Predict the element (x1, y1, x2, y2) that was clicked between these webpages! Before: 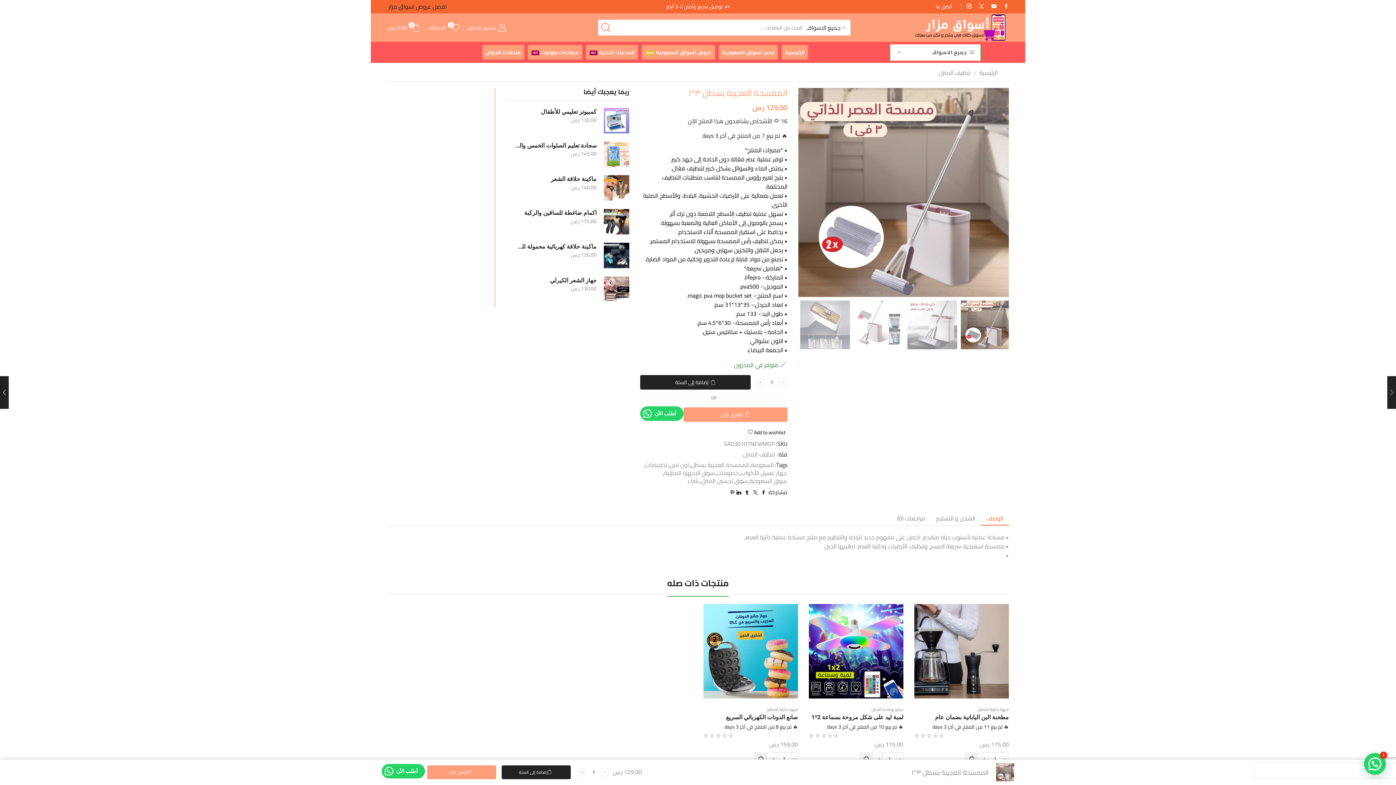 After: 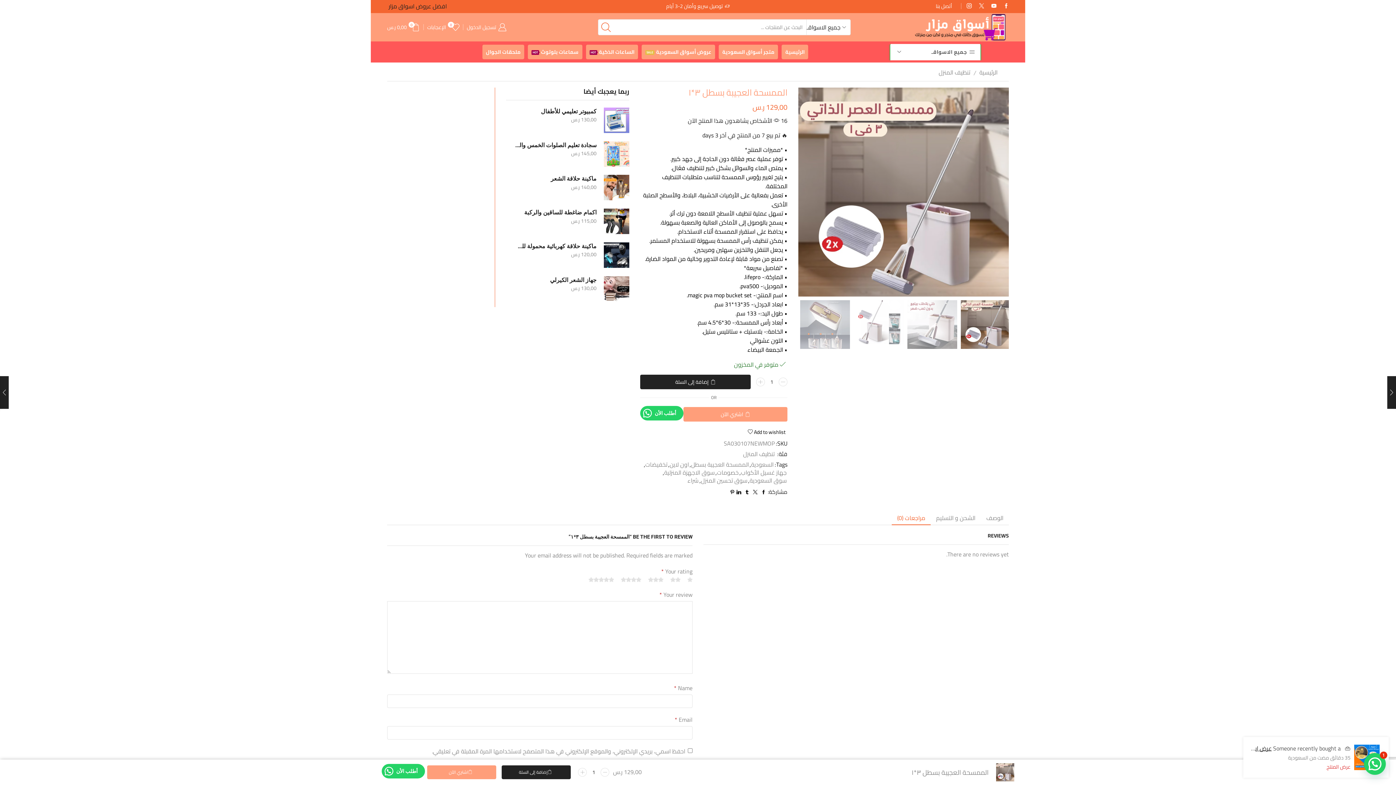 Action: bbox: (892, 511, 930, 525) label: مراجعات (0)